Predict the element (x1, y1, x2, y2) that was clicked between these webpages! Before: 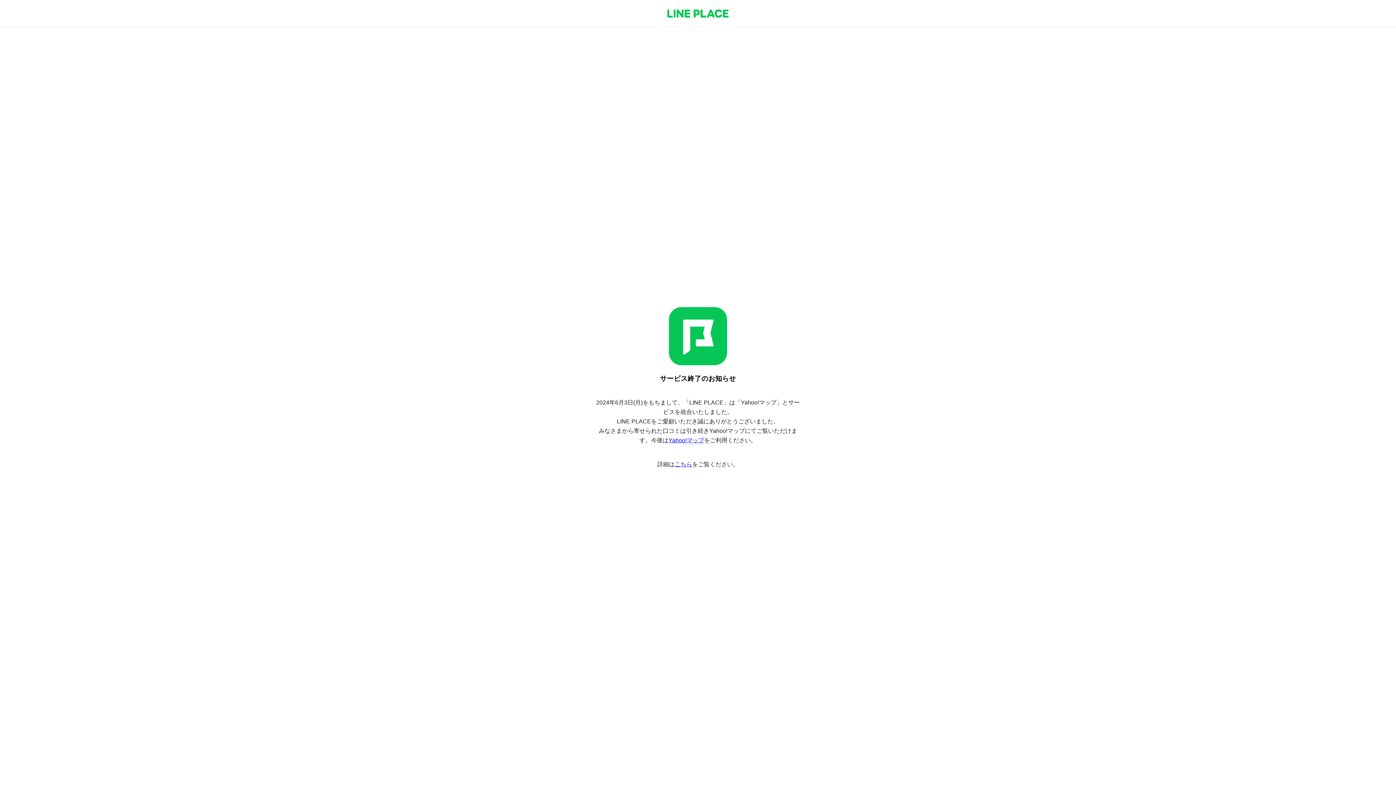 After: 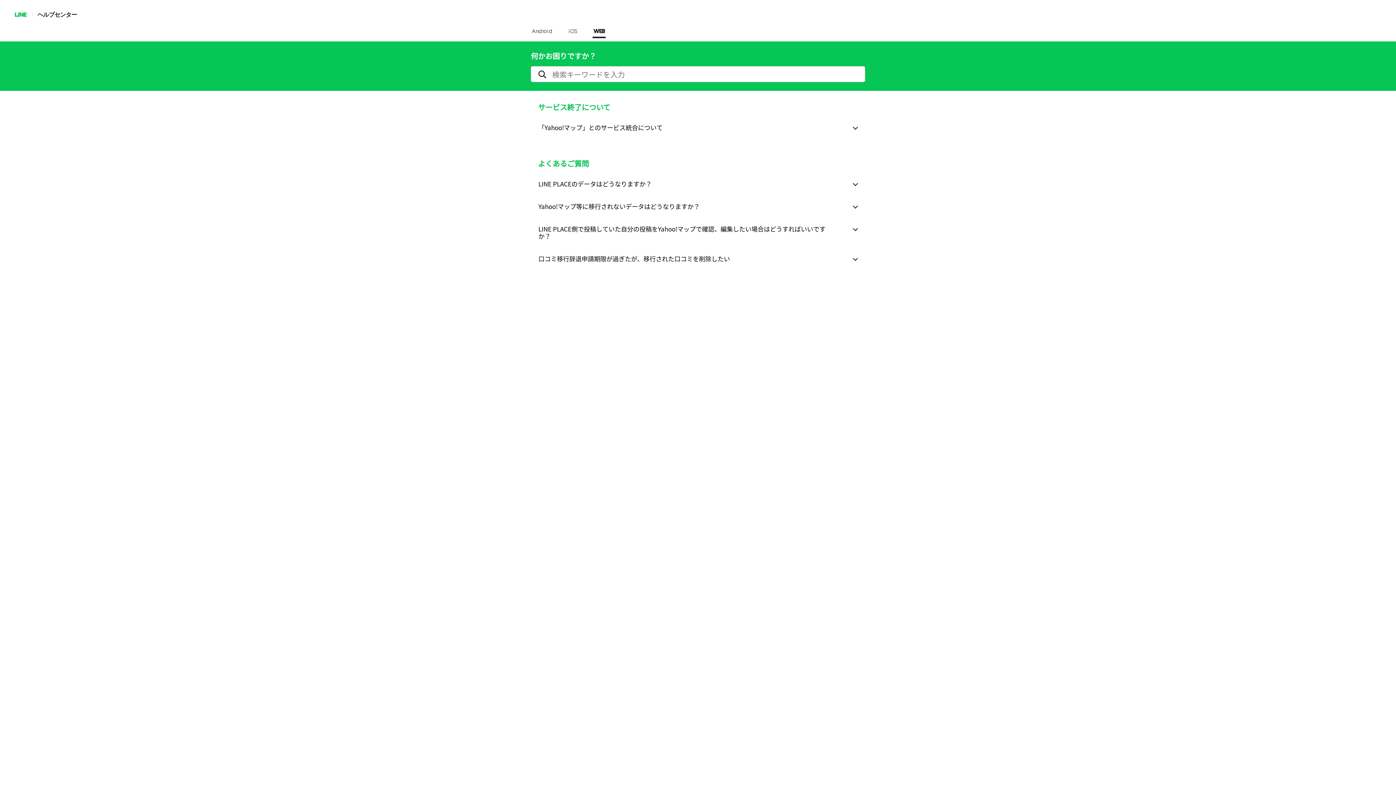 Action: bbox: (674, 461, 692, 467) label: こちら